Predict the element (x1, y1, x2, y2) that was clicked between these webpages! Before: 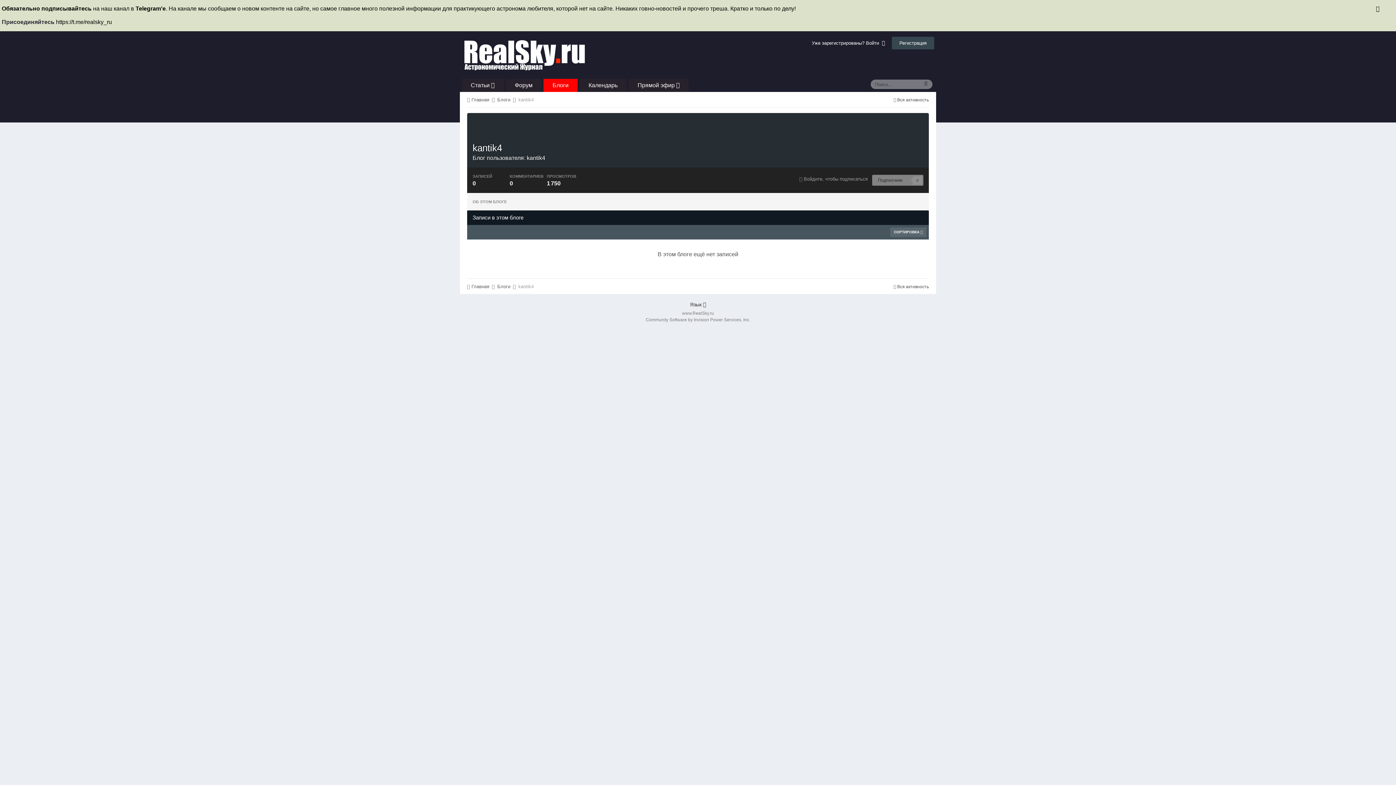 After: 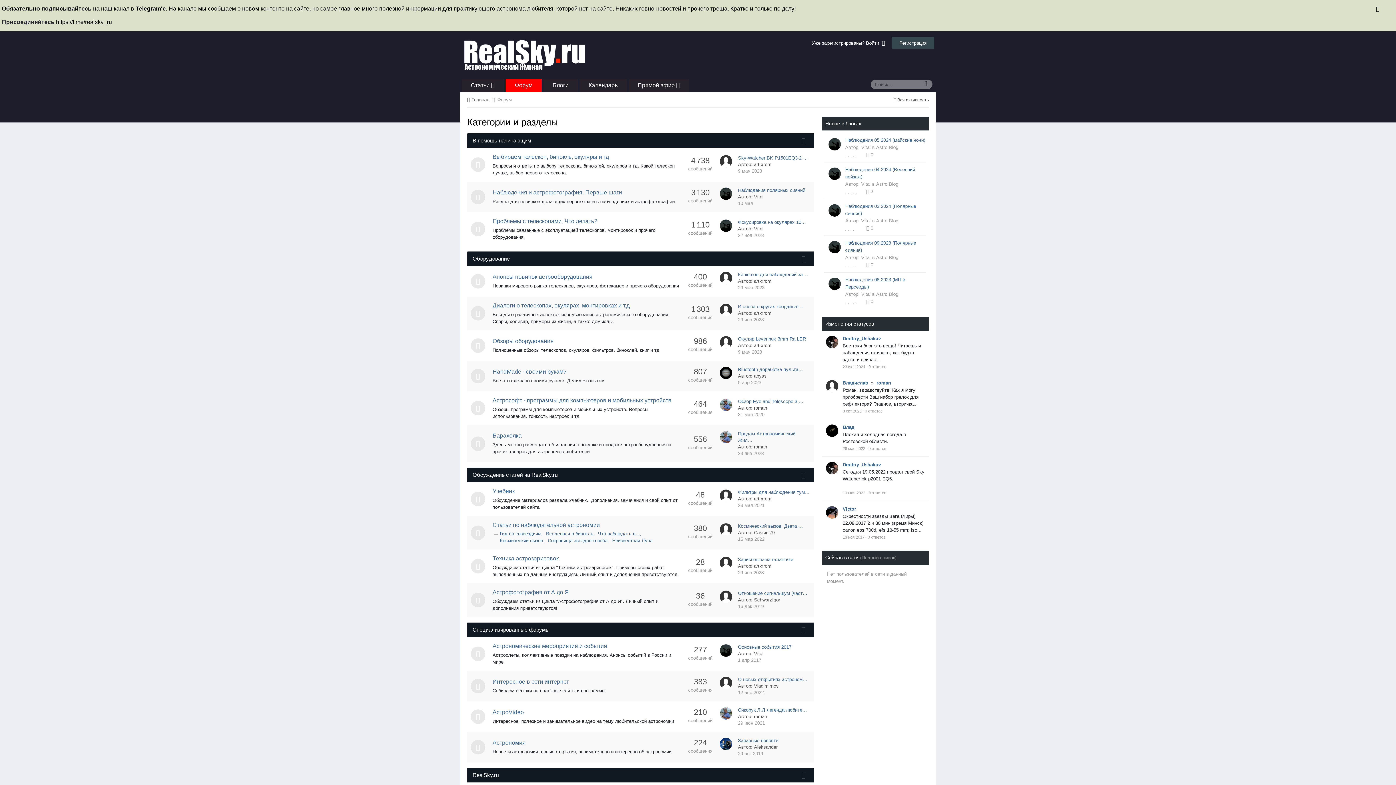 Action: bbox: (505, 78, 541, 91) label: Форум